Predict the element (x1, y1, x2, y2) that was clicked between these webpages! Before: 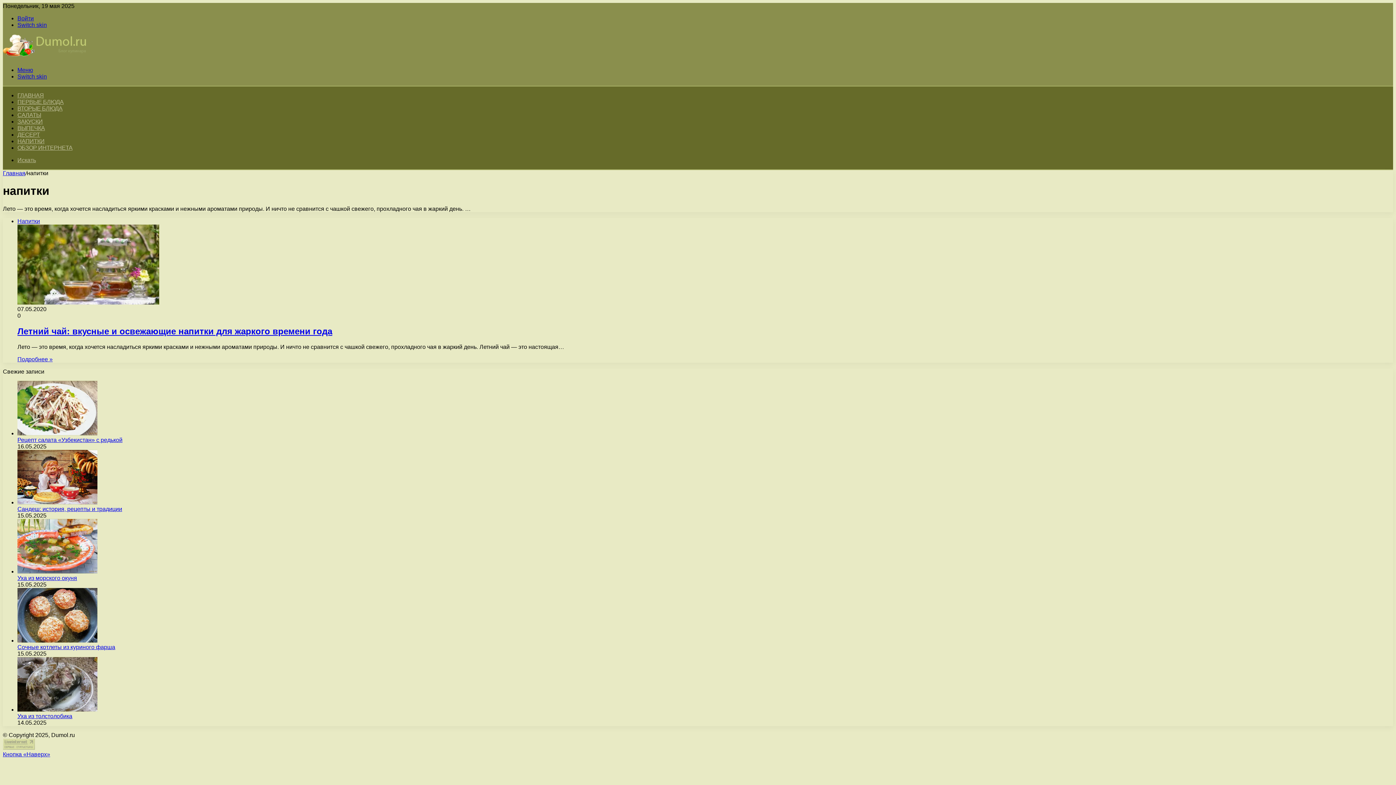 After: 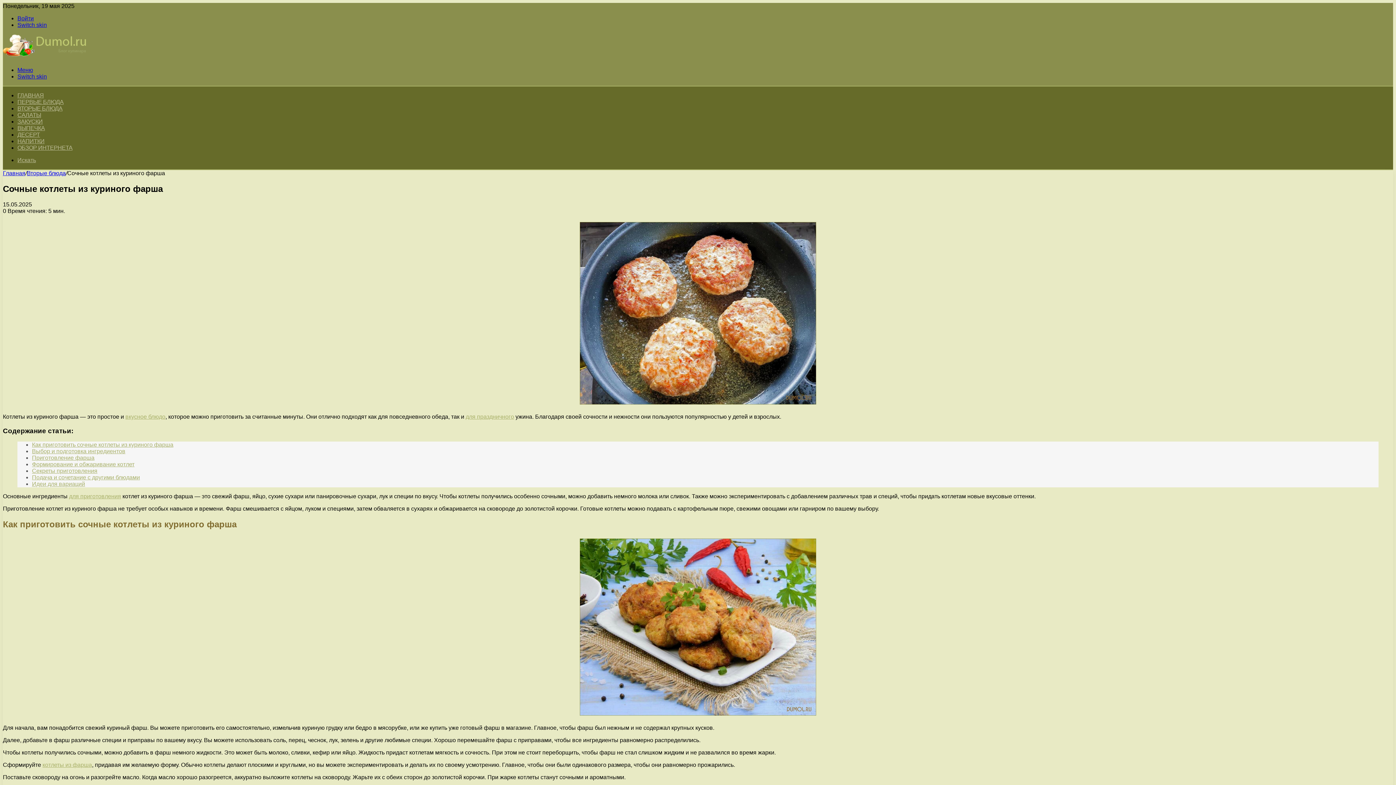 Action: label: Сочные котлеты из куриного фарша bbox: (17, 637, 97, 643)